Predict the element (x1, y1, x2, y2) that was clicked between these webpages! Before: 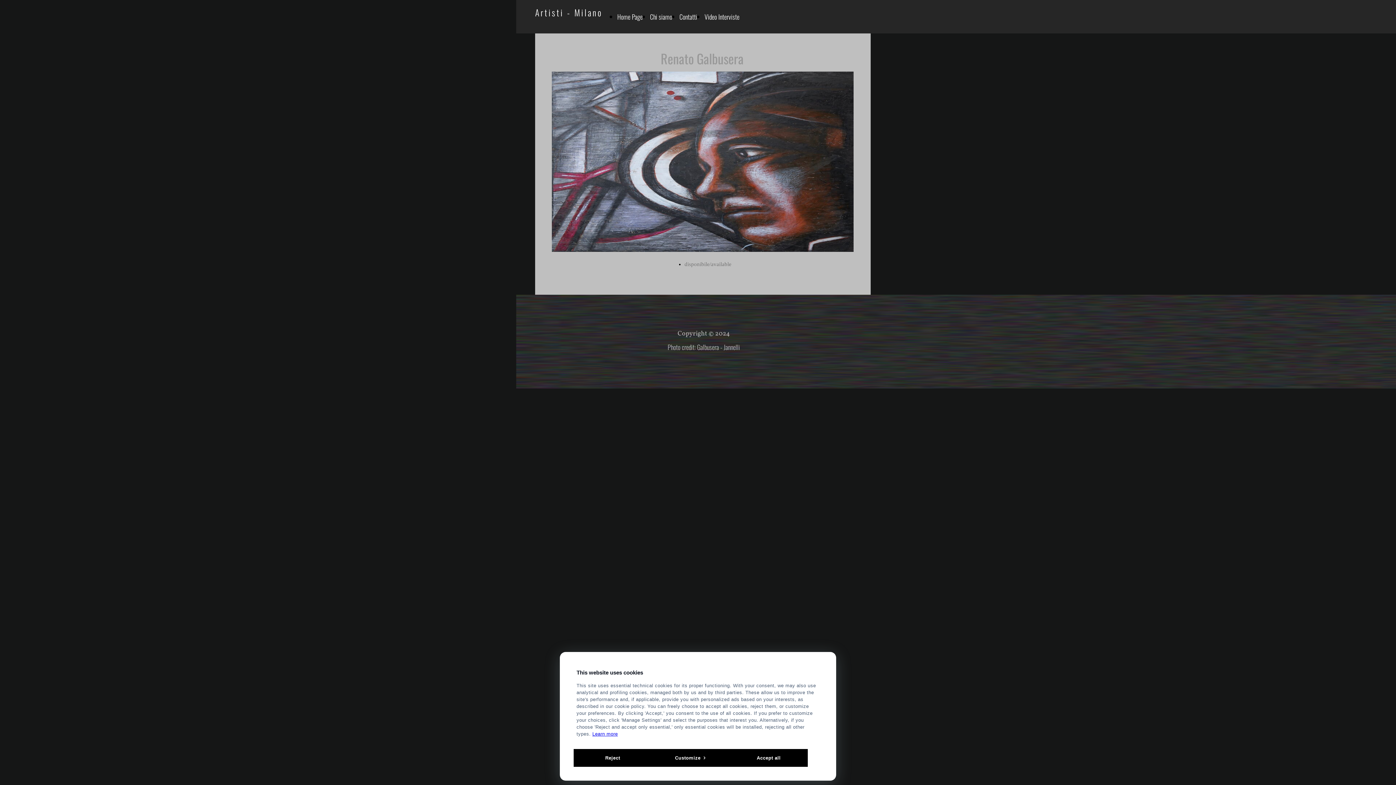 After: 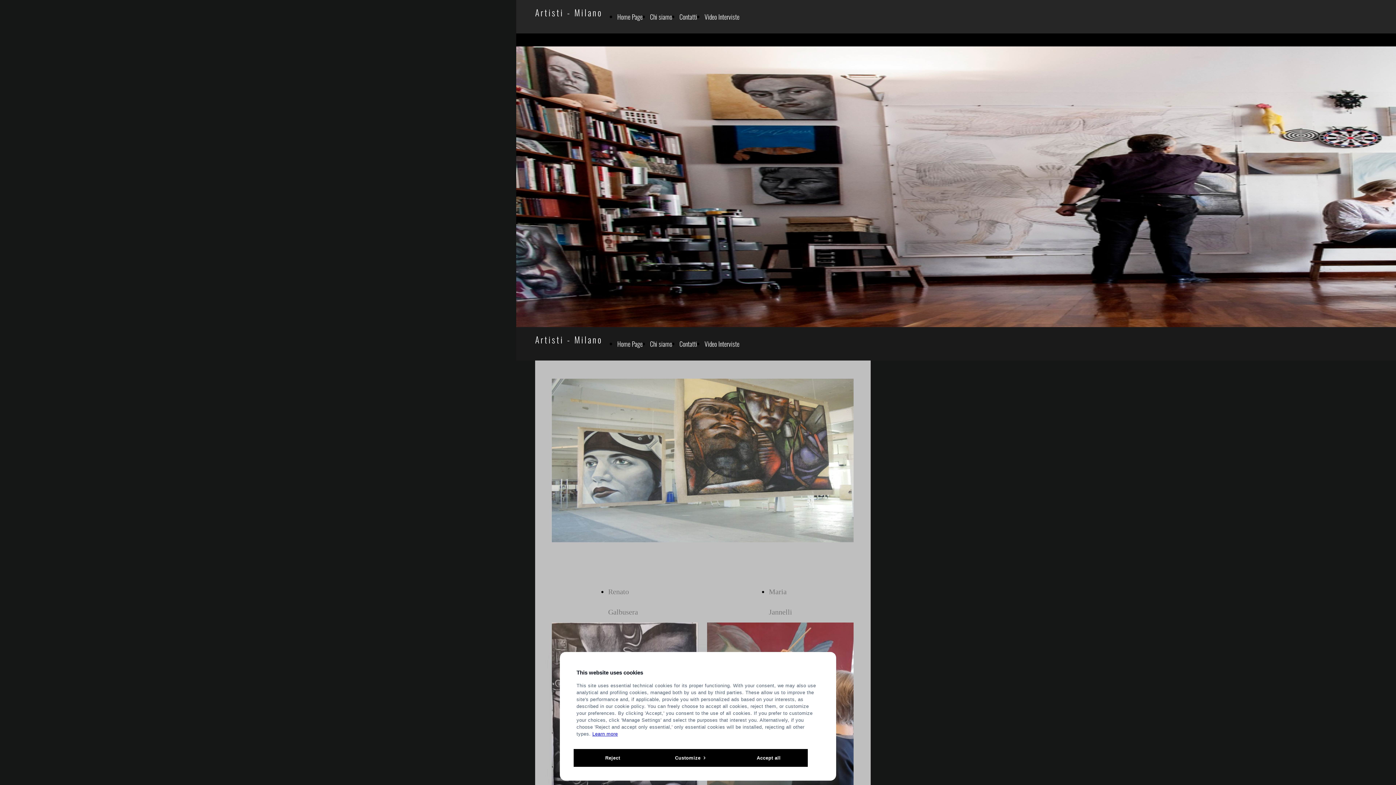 Action: bbox: (535, 5, 602, 18) label: Artisti - Milano